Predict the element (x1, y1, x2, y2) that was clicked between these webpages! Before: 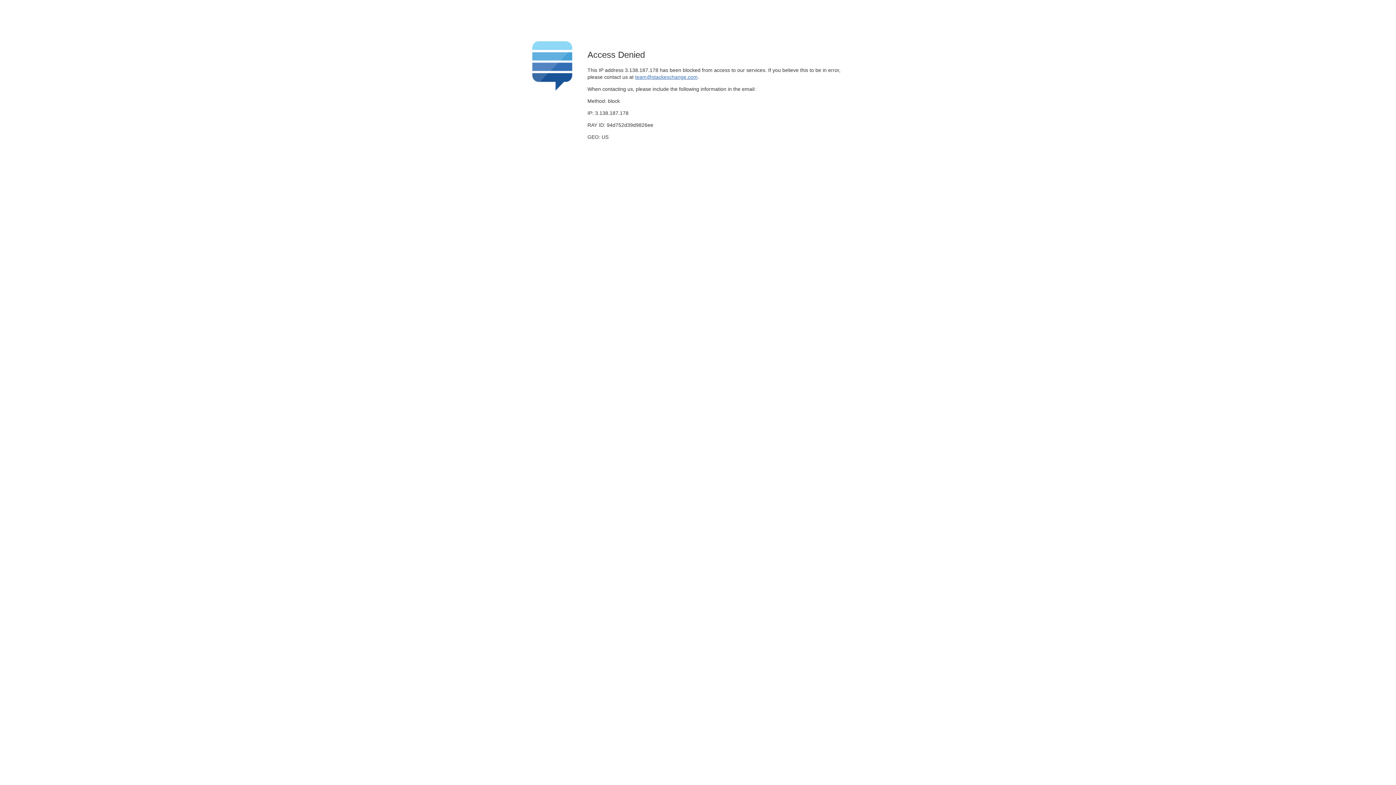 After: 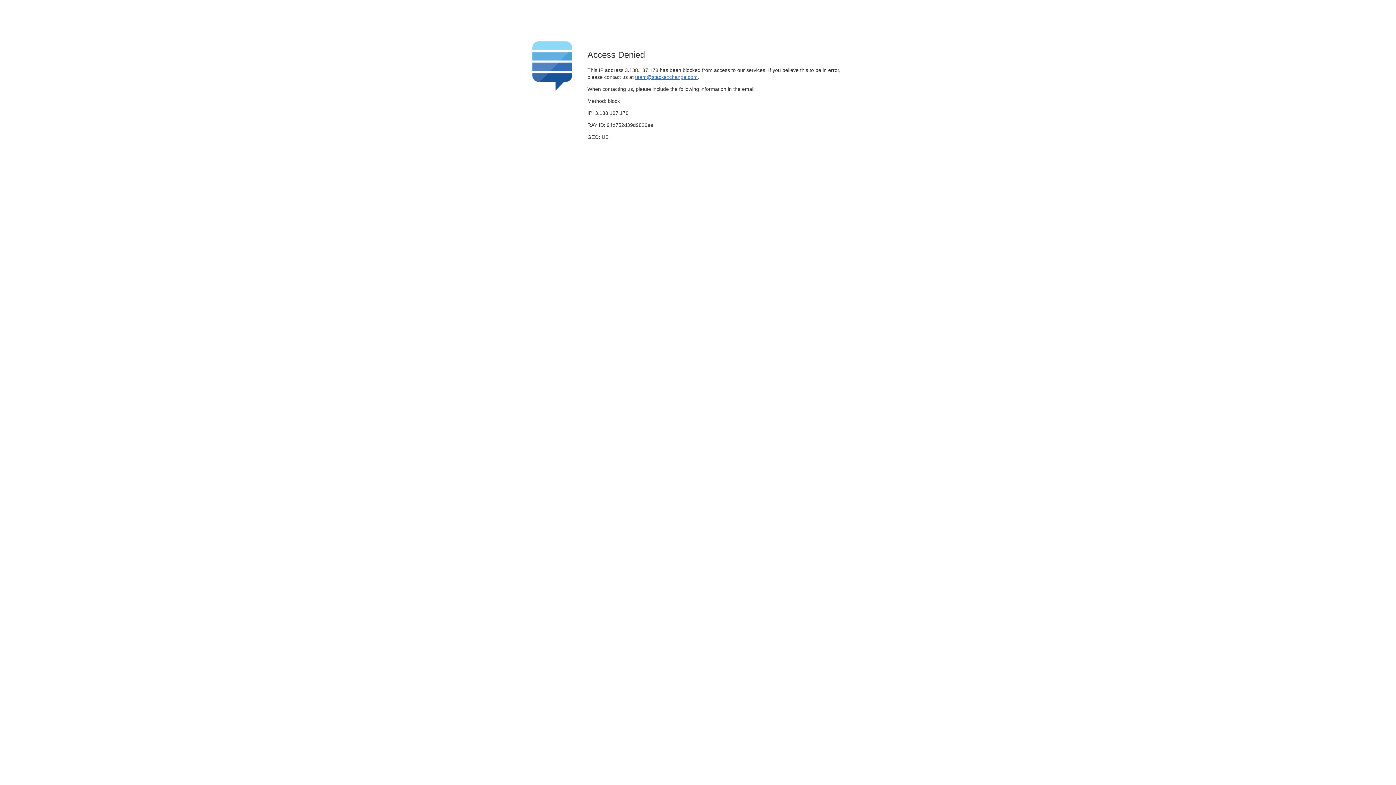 Action: bbox: (635, 74, 697, 79) label: team@stackexchange.com